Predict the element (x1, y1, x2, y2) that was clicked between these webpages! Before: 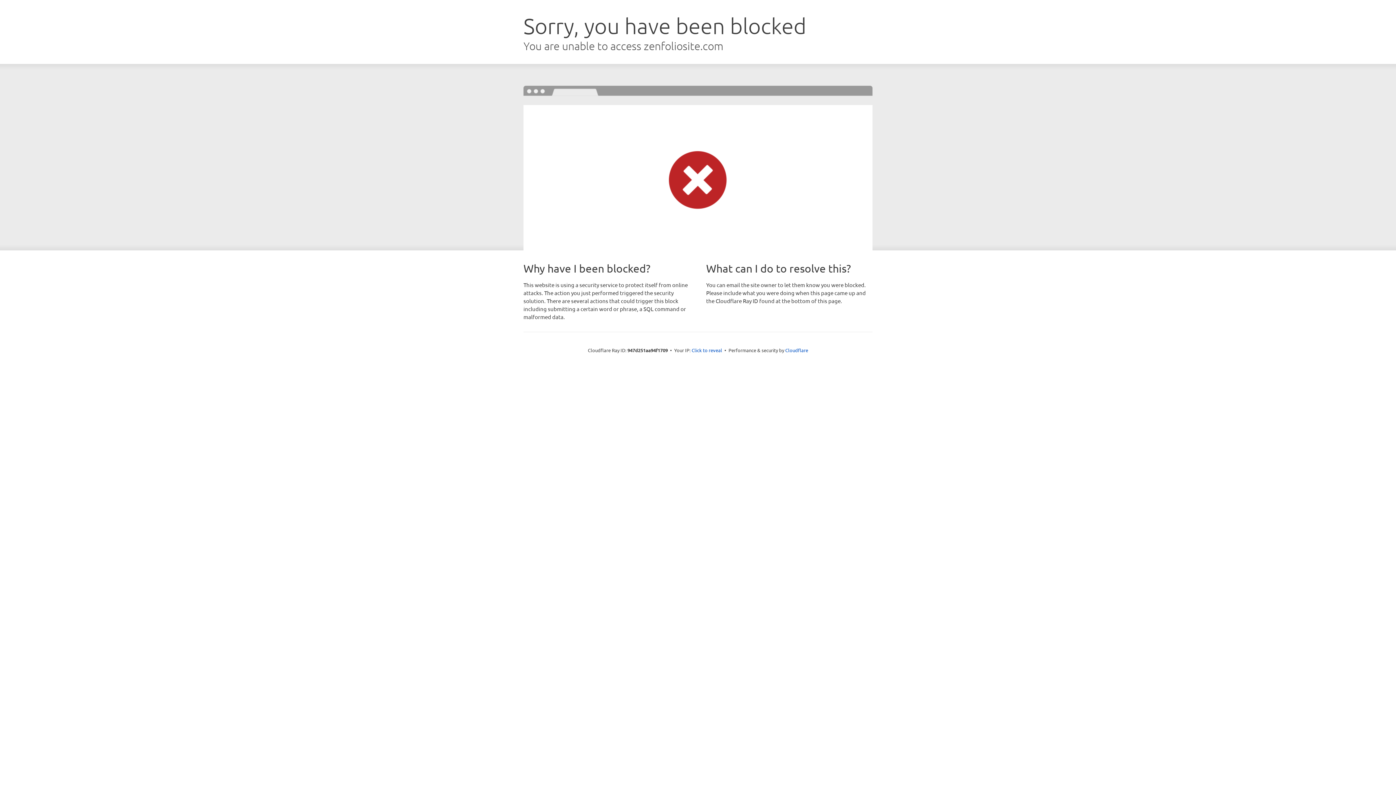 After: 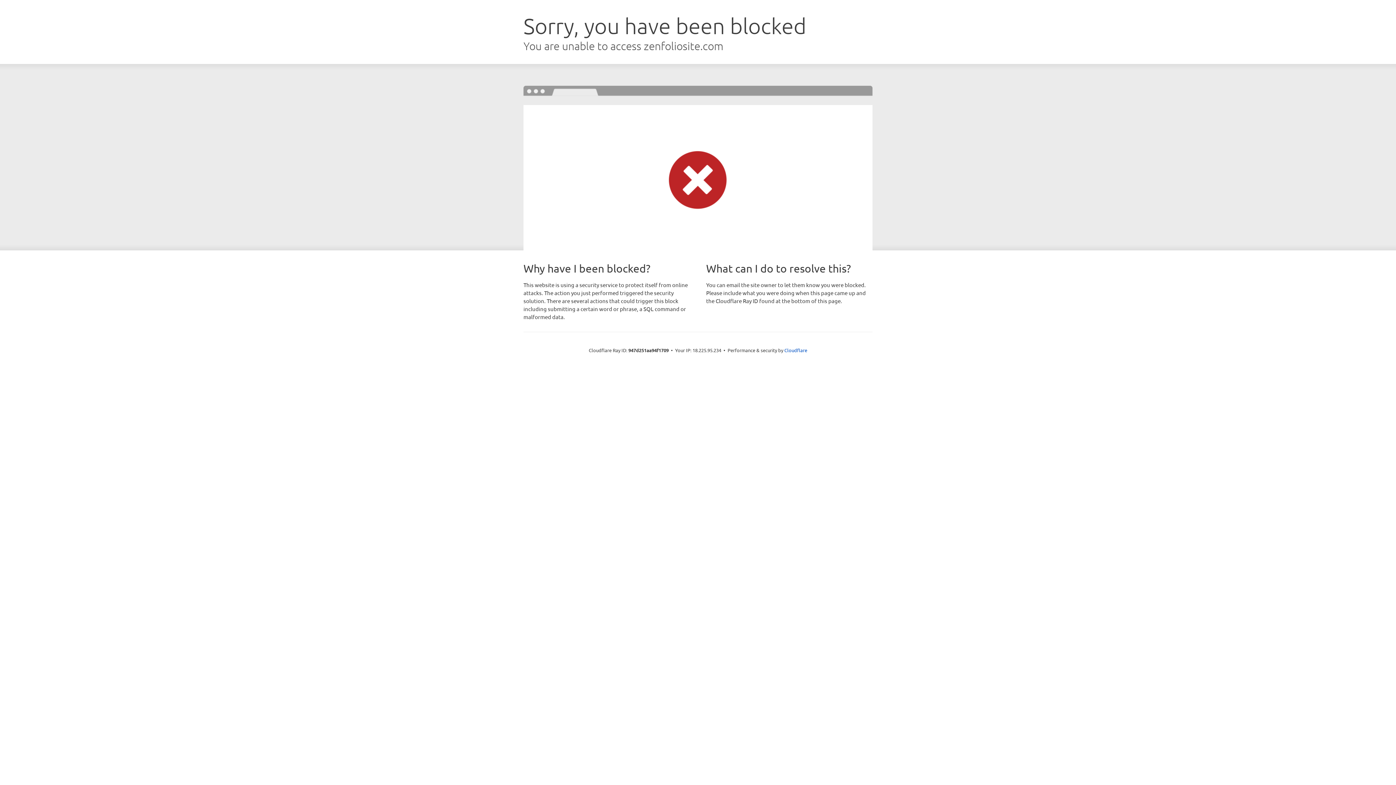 Action: label: Click to reveal bbox: (691, 346, 722, 353)